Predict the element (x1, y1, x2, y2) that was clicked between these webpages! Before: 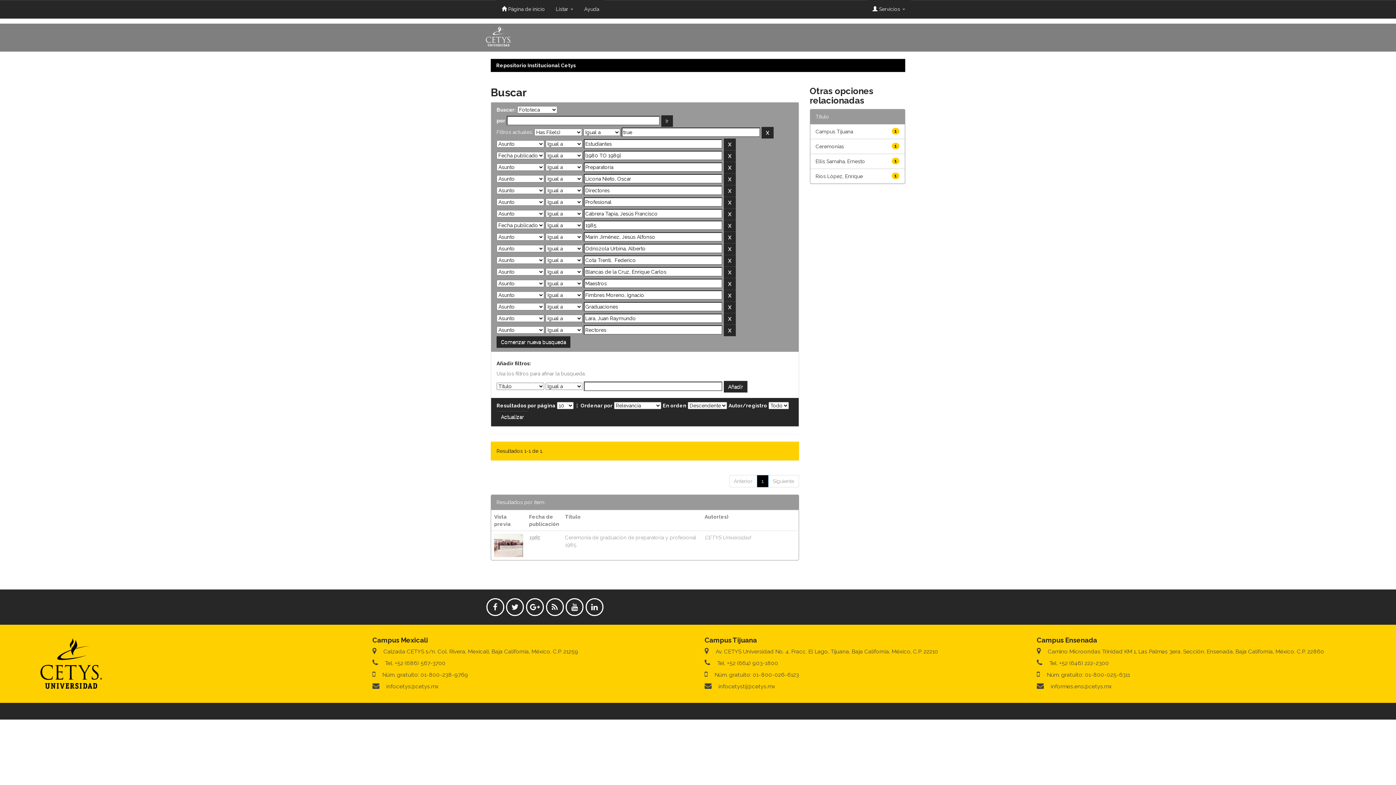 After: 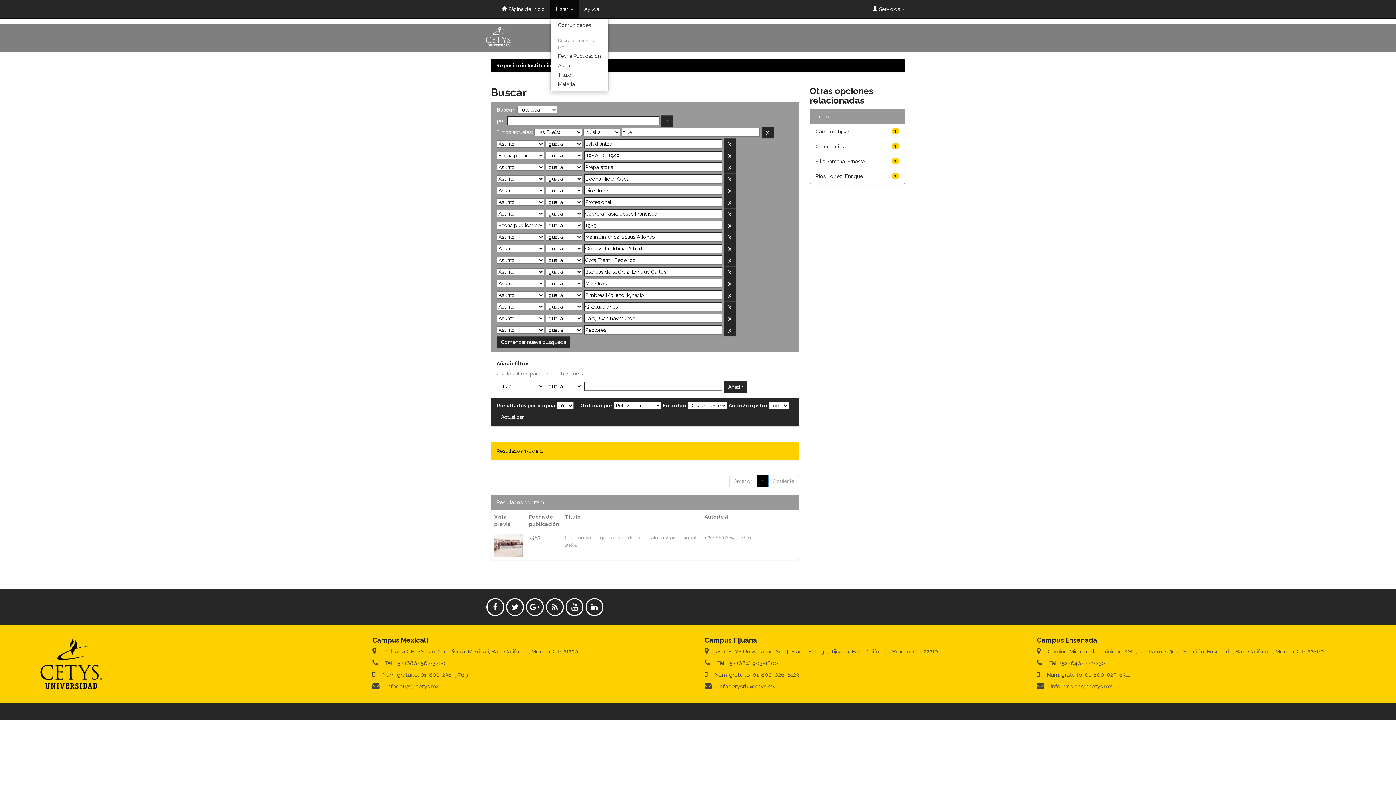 Action: label: Listar  bbox: (550, 0, 578, 18)